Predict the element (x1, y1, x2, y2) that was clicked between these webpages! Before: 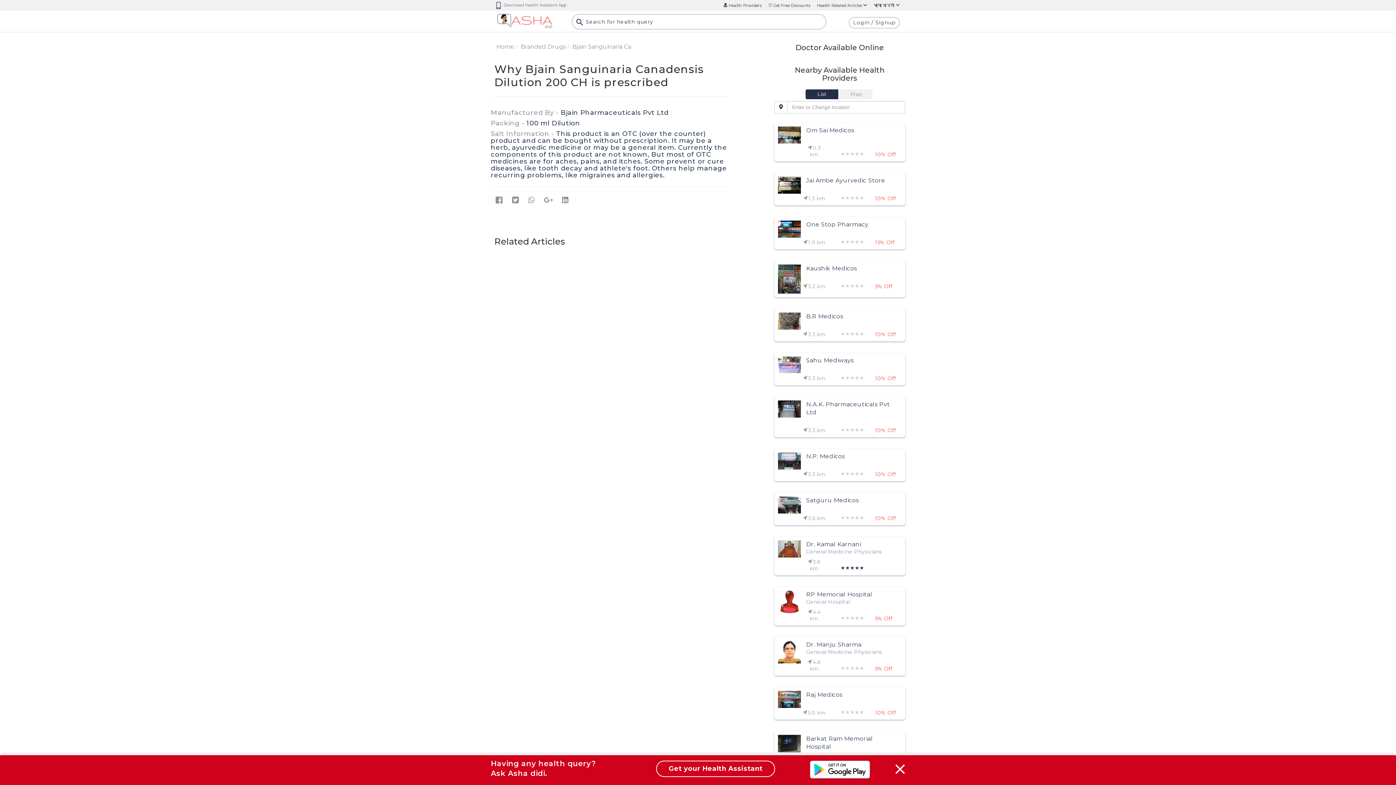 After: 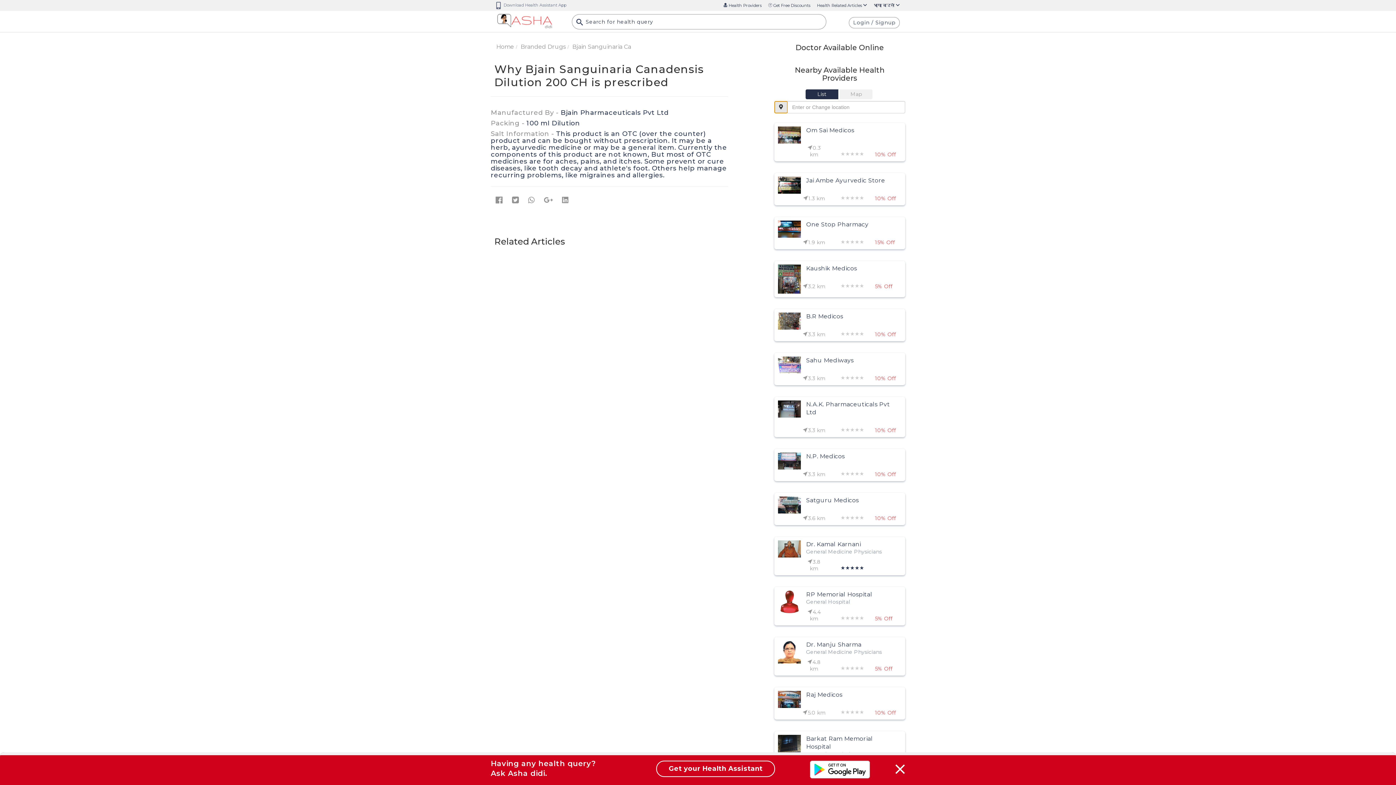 Action: bbox: (774, 101, 788, 113)